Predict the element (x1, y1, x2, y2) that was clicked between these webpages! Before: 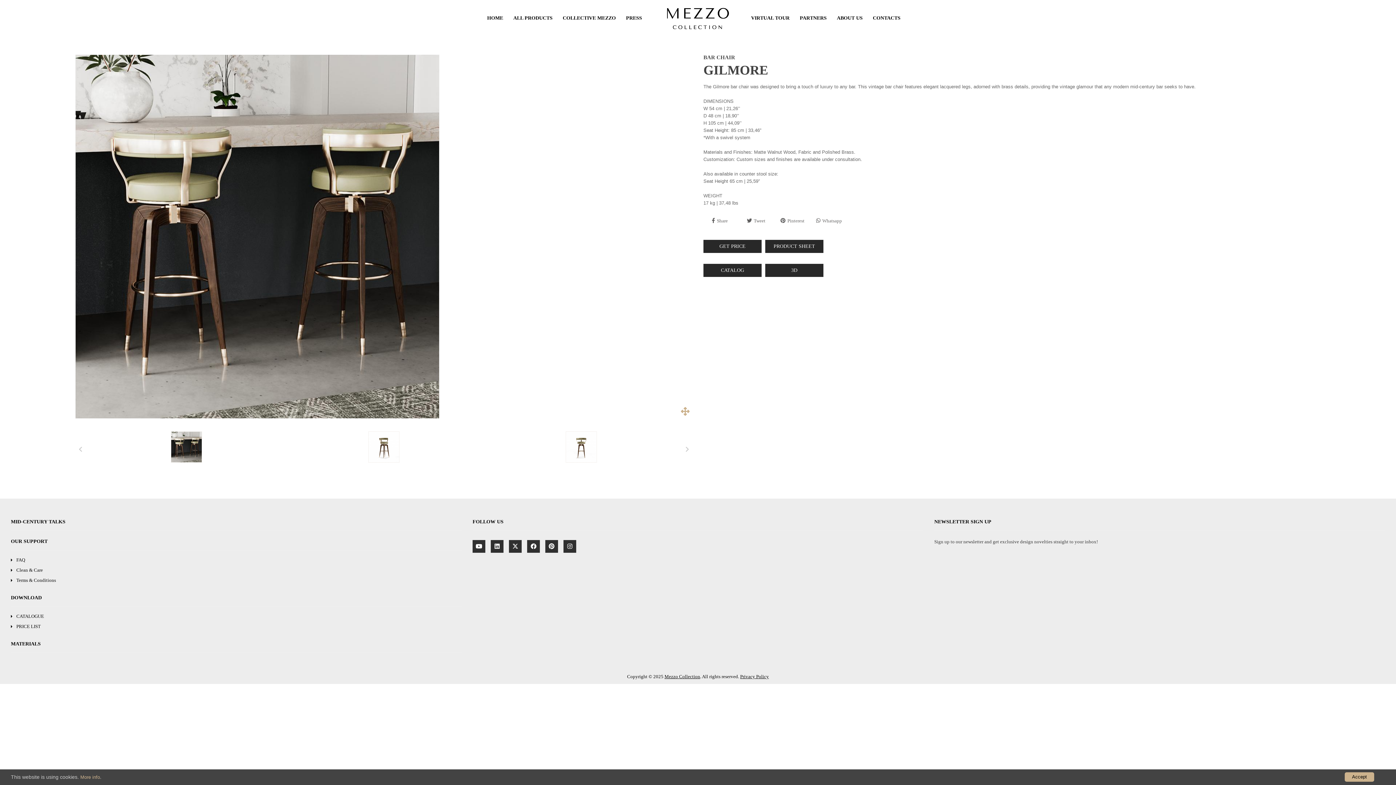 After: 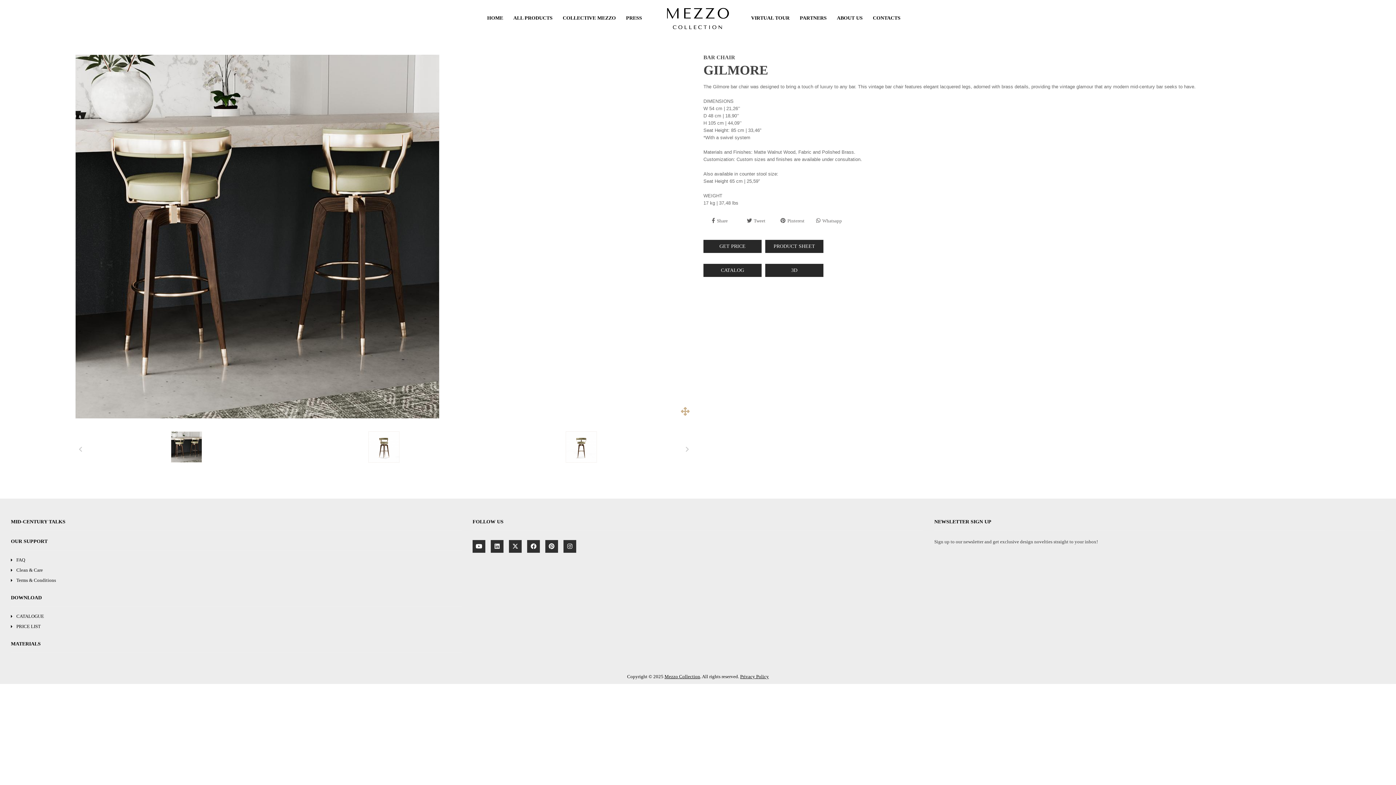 Action: label: Accept bbox: (1345, 772, 1374, 782)